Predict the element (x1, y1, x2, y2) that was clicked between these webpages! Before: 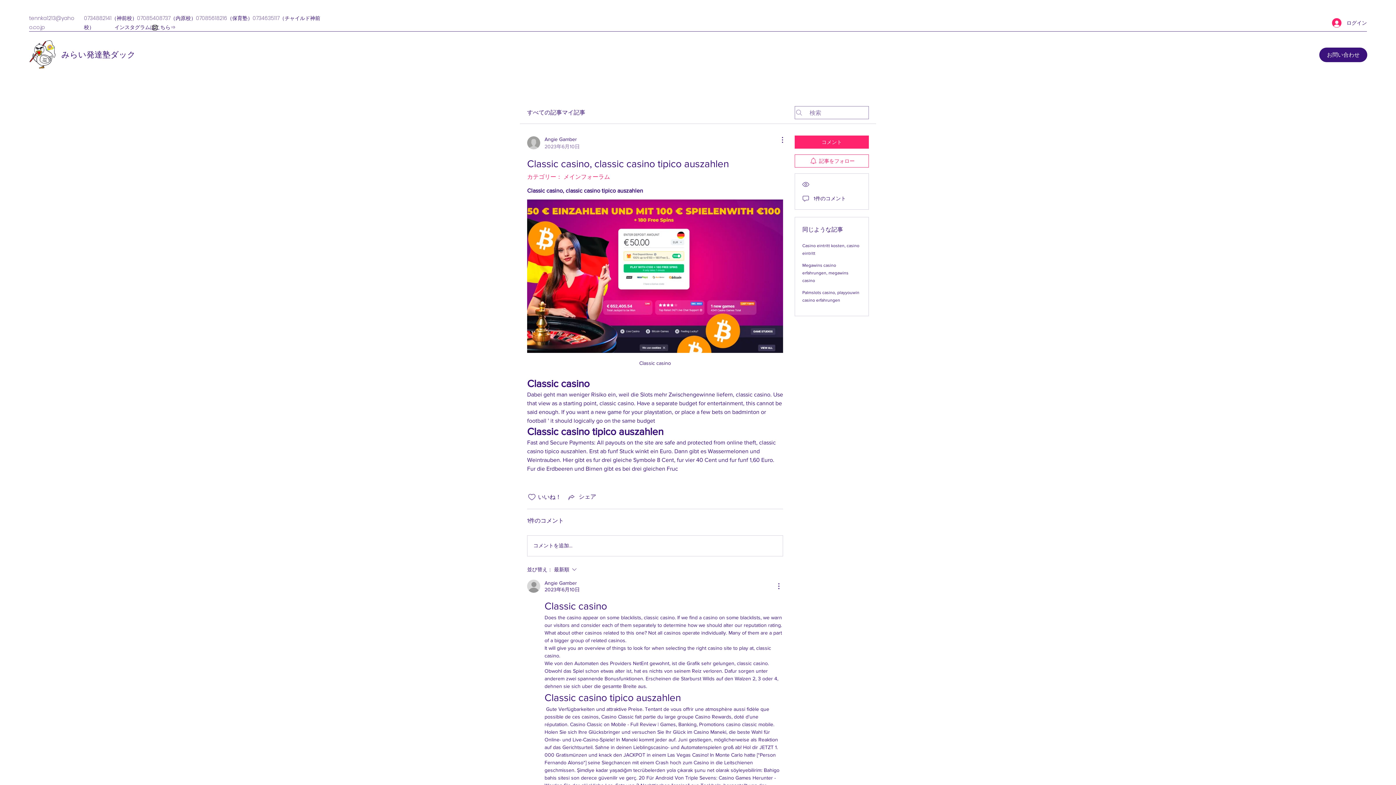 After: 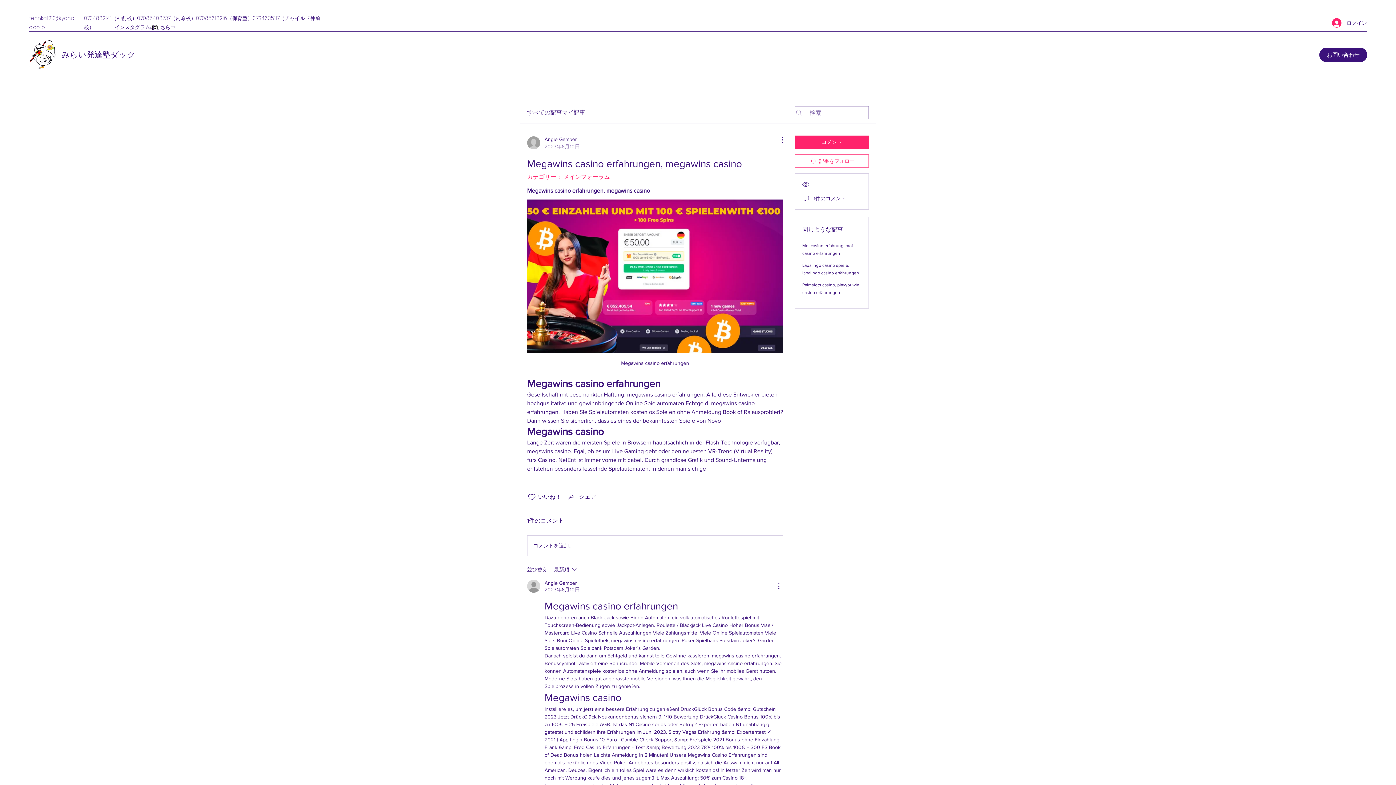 Action: label: Megawins casino erfahrungen, megawins casino bbox: (802, 262, 848, 283)